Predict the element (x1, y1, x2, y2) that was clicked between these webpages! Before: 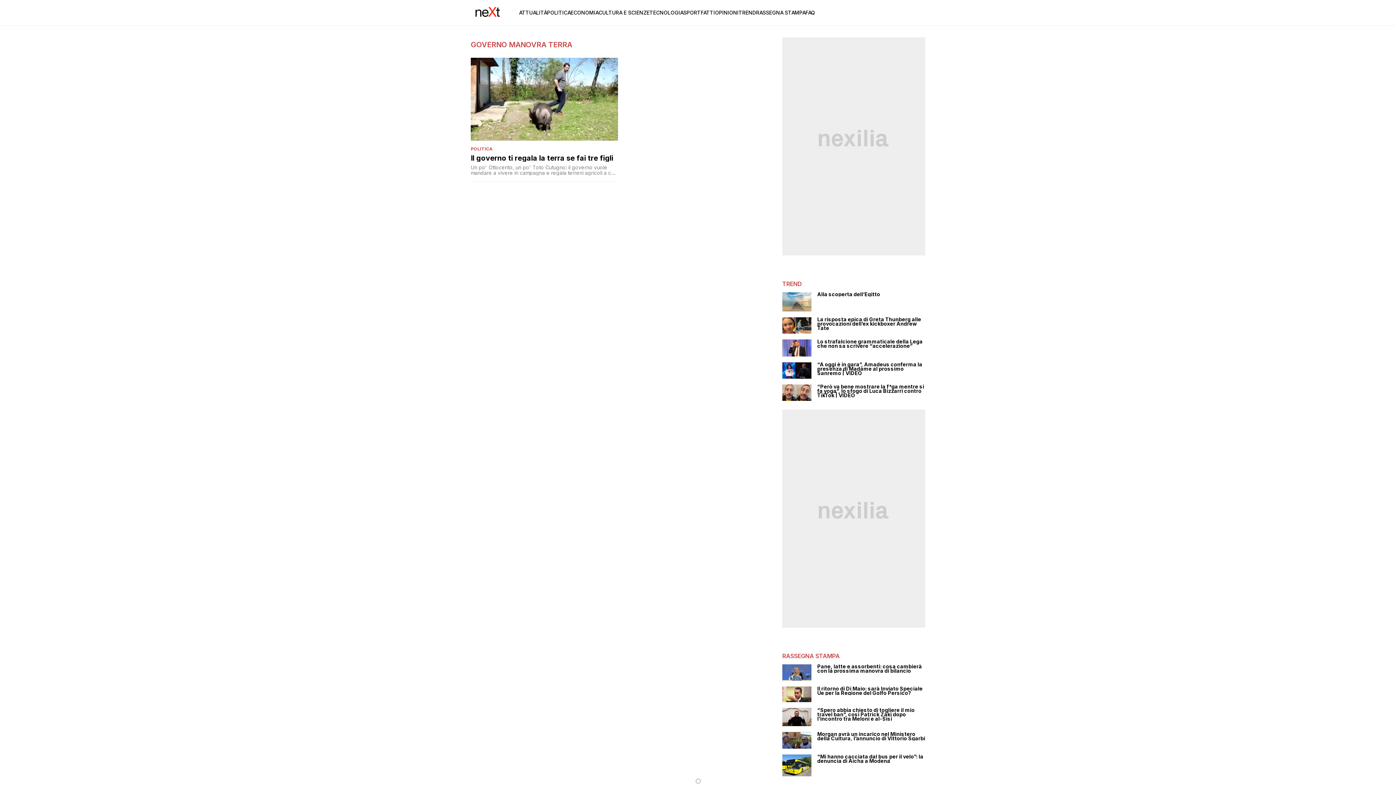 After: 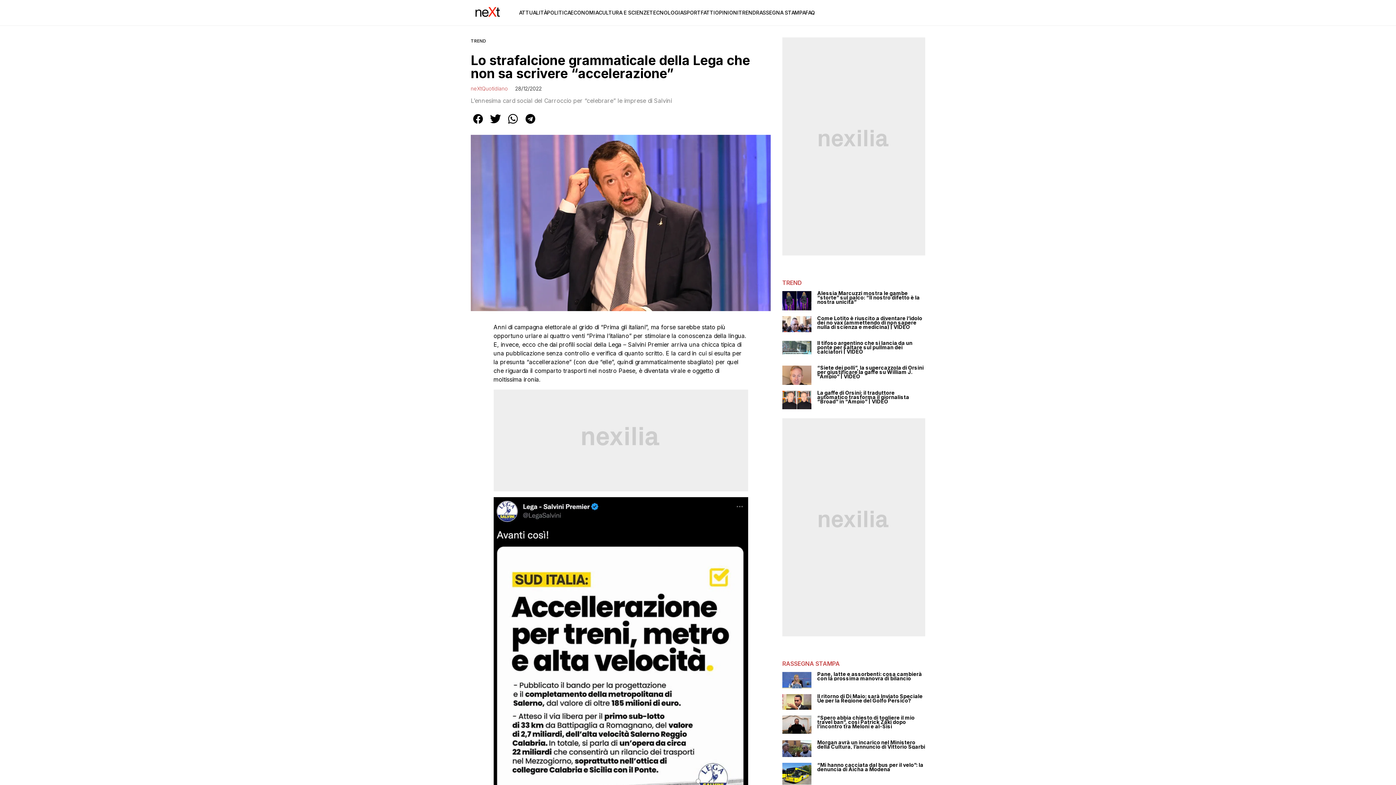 Action: bbox: (782, 339, 811, 356)